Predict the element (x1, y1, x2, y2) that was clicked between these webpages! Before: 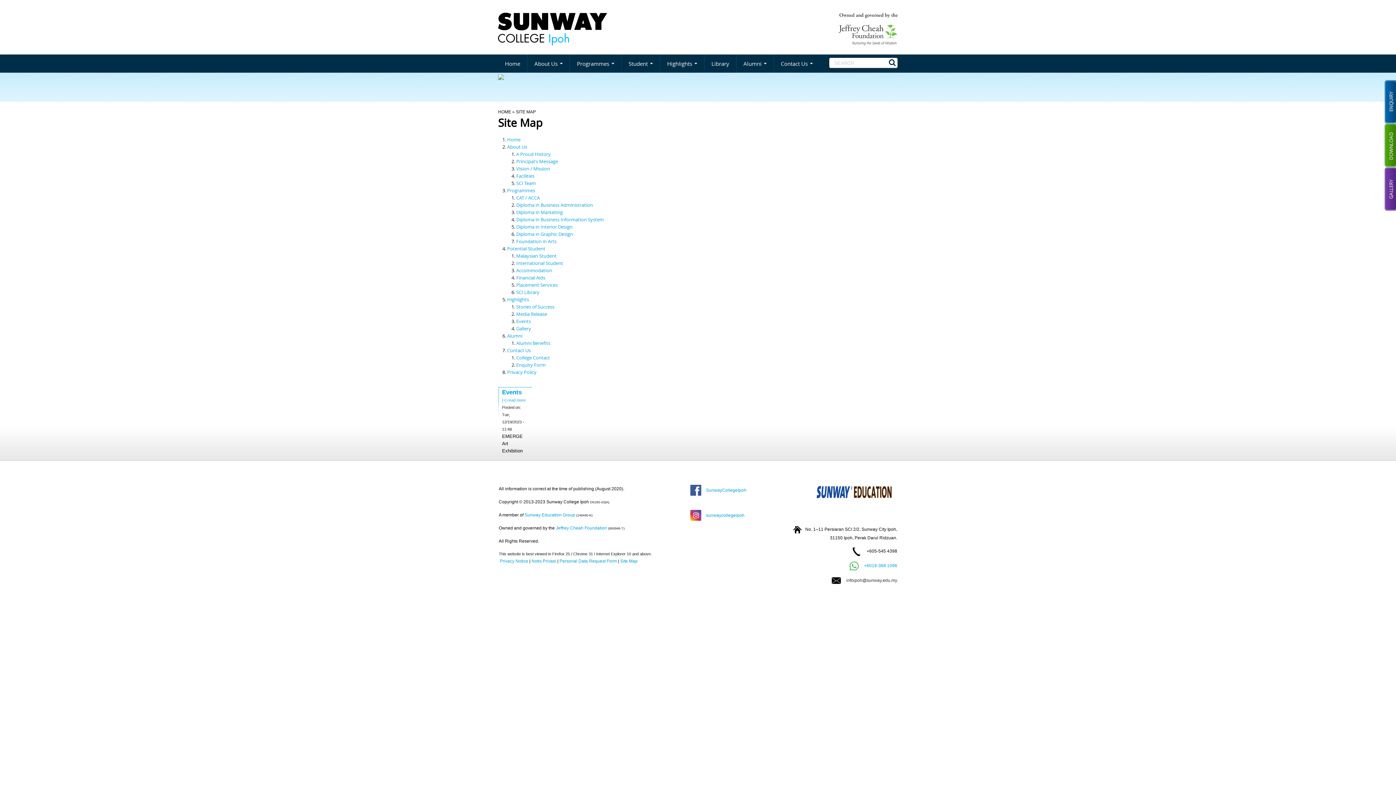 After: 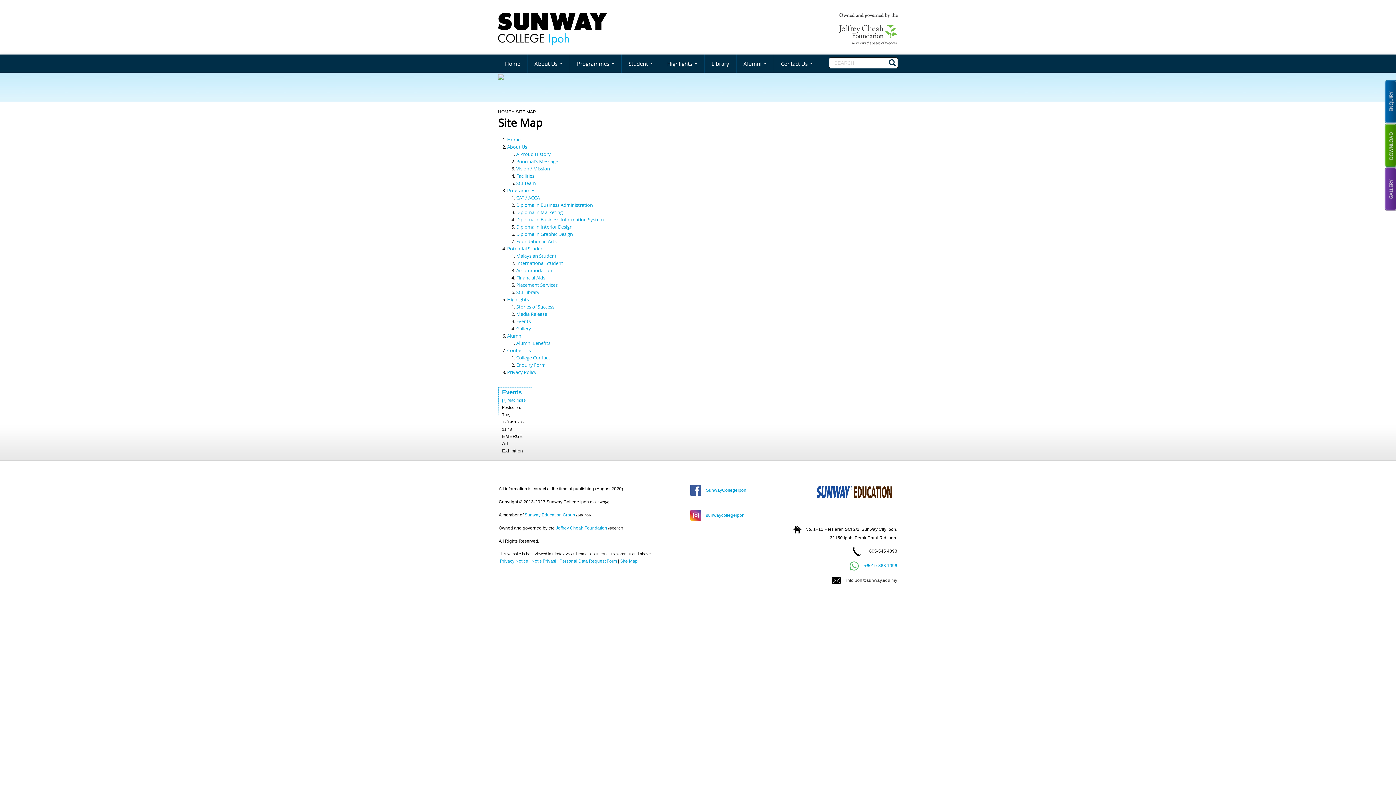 Action: label: SCI Team bbox: (516, 180, 536, 186)